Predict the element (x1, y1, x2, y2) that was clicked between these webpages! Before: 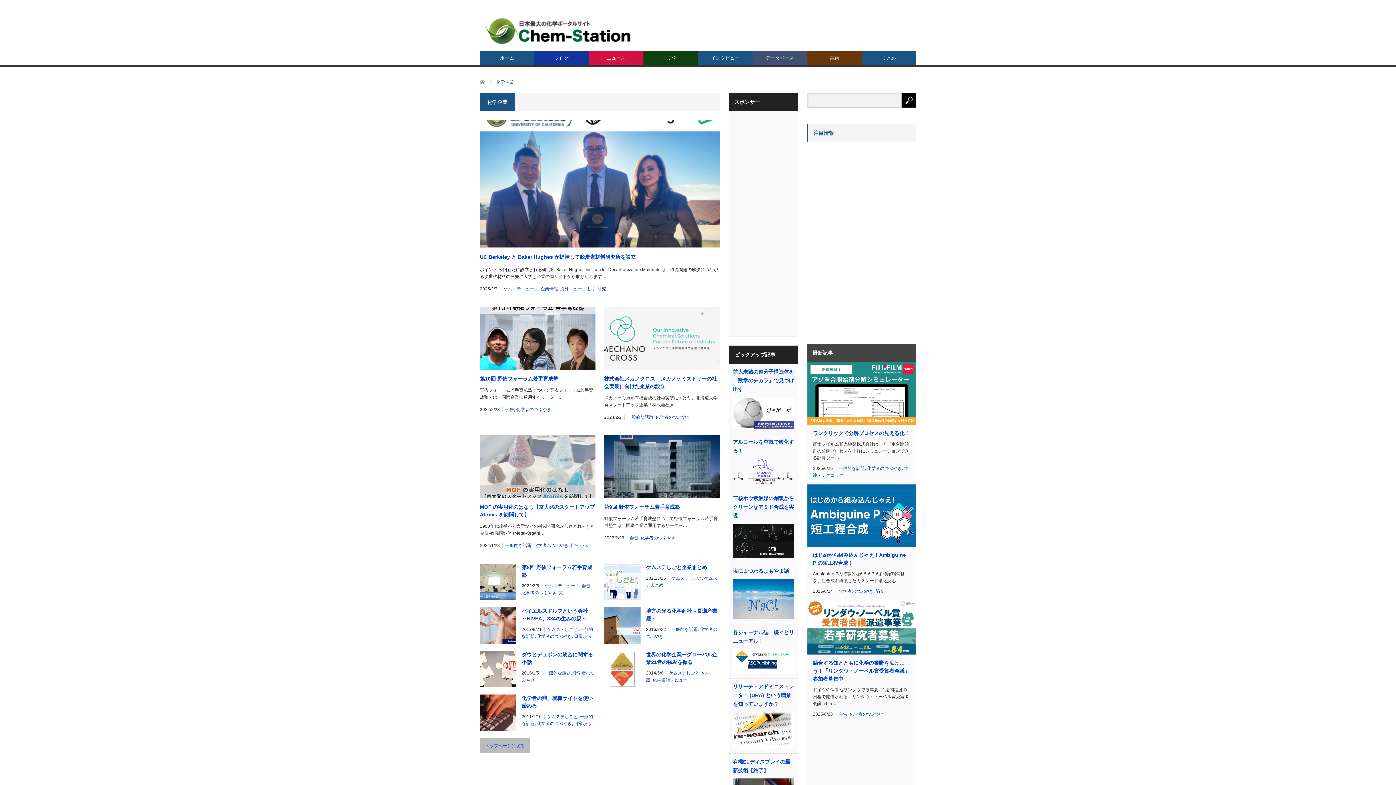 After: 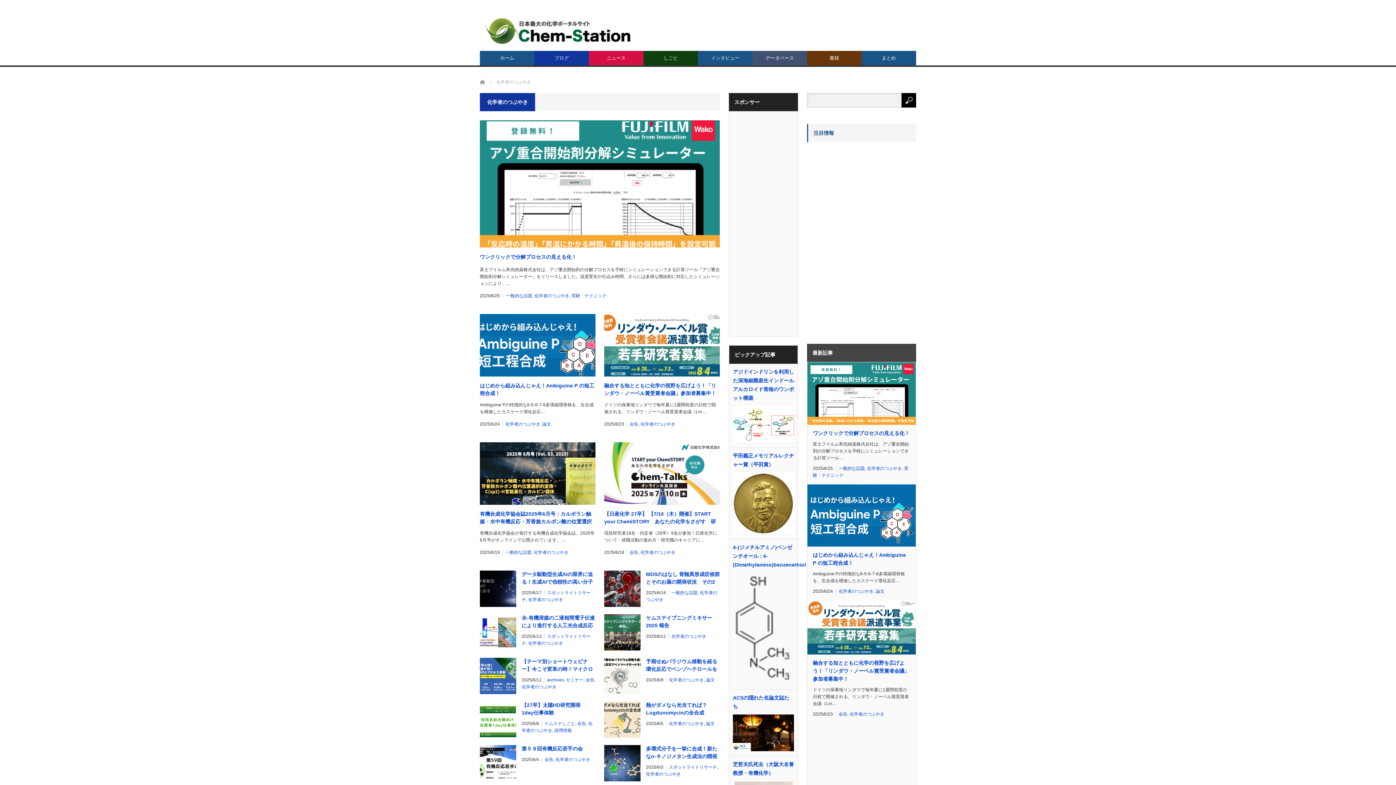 Action: label: 化学者のつぶやき bbox: (640, 535, 675, 540)